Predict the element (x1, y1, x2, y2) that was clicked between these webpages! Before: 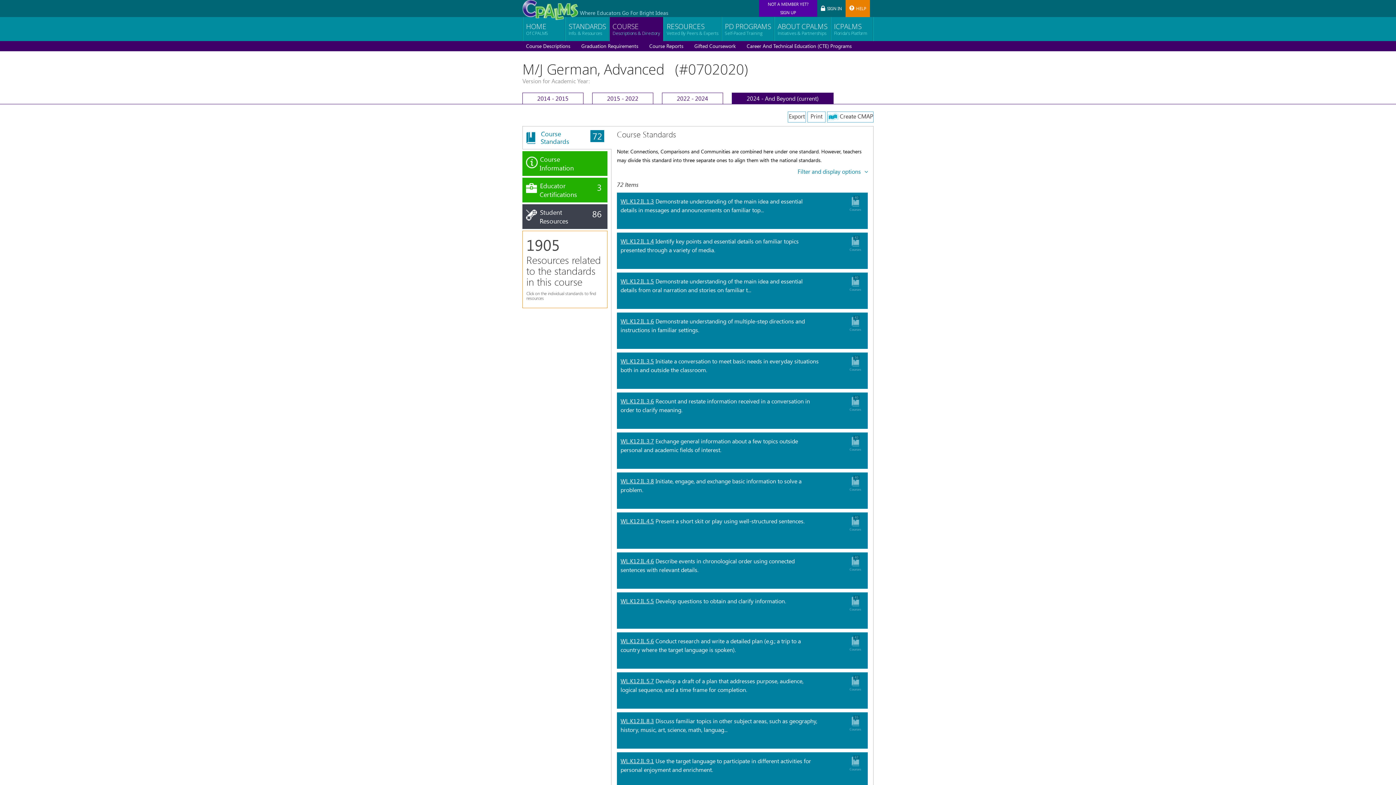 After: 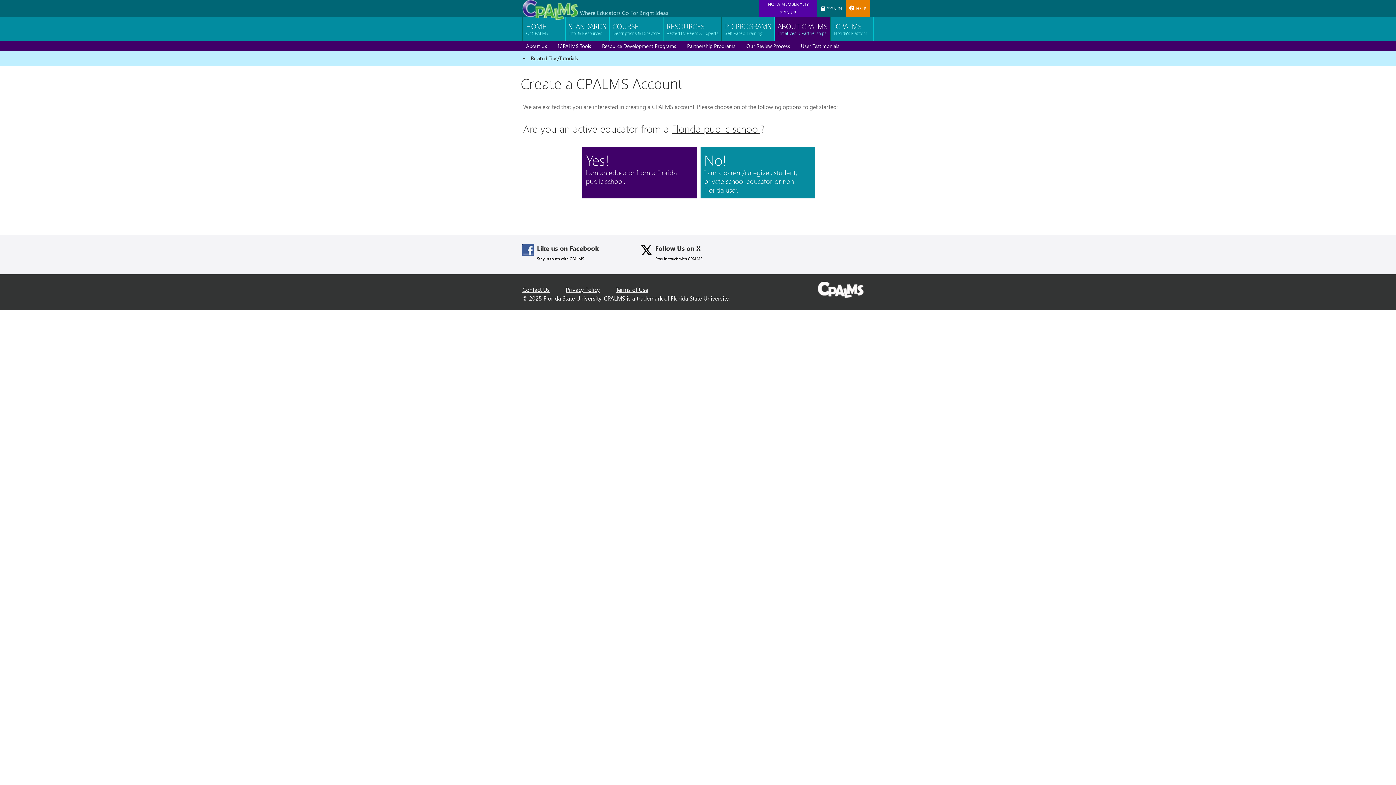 Action: label: NOT A MEMBER YET? SIGN UP bbox: (759, 0, 817, 16)